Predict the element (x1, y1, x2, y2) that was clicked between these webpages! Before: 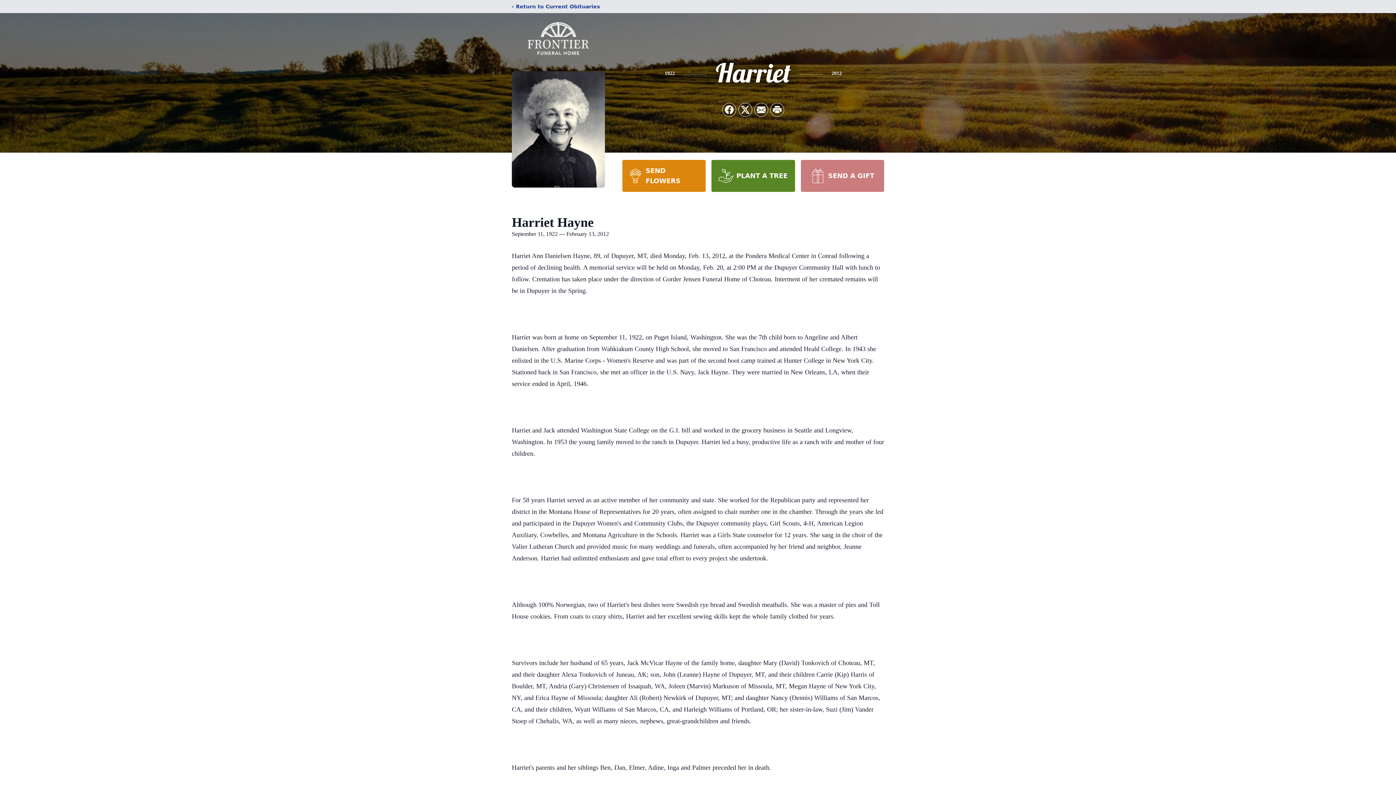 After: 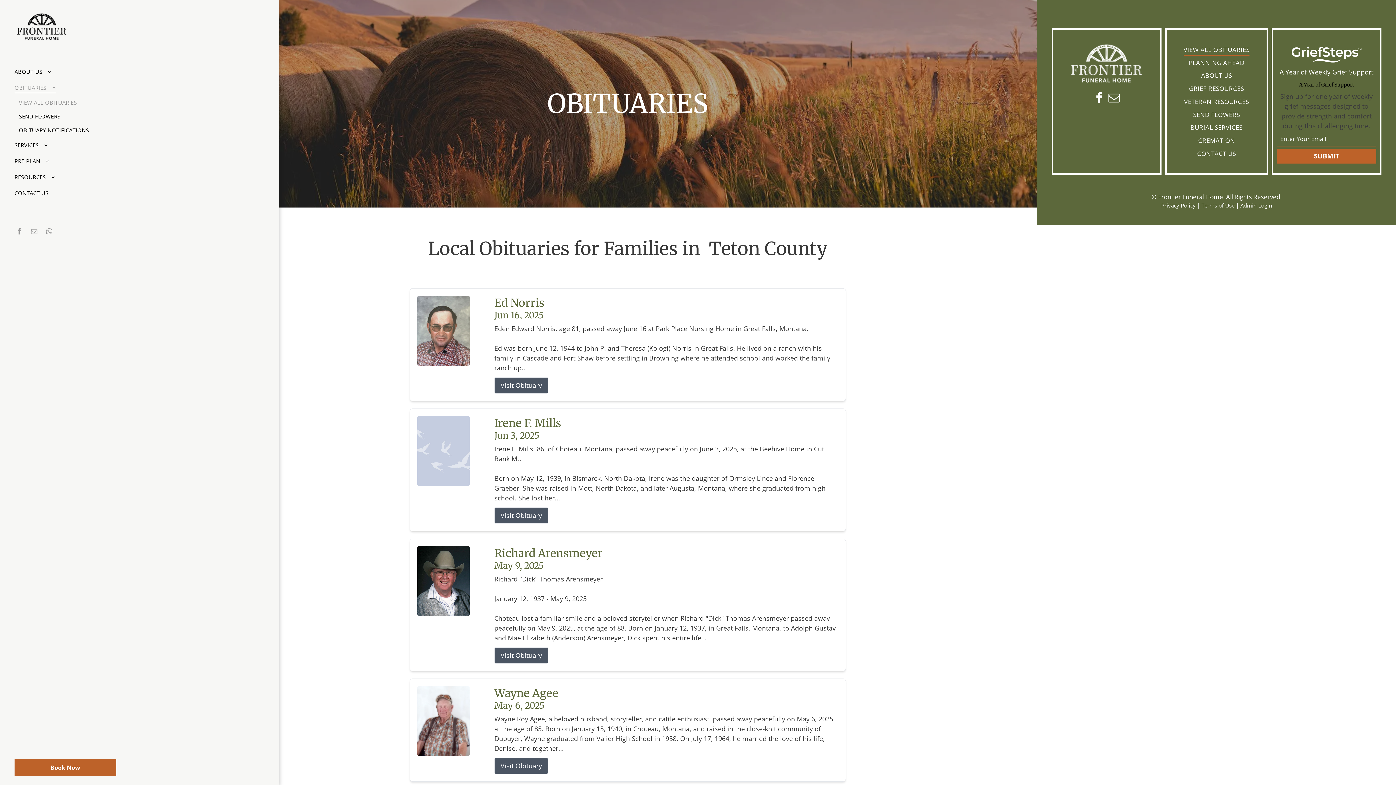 Action: label: ‹ Return to Current Obituaries bbox: (512, 2, 600, 10)